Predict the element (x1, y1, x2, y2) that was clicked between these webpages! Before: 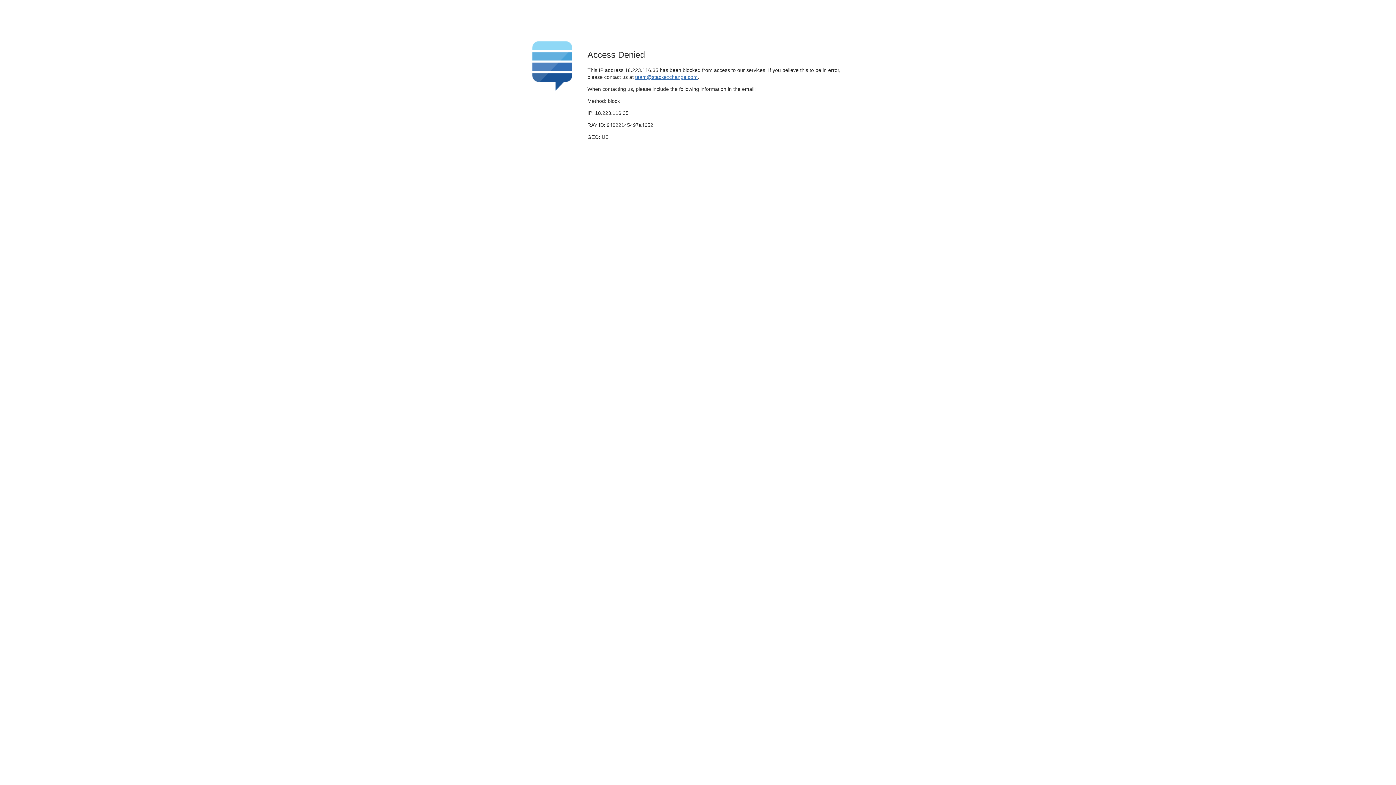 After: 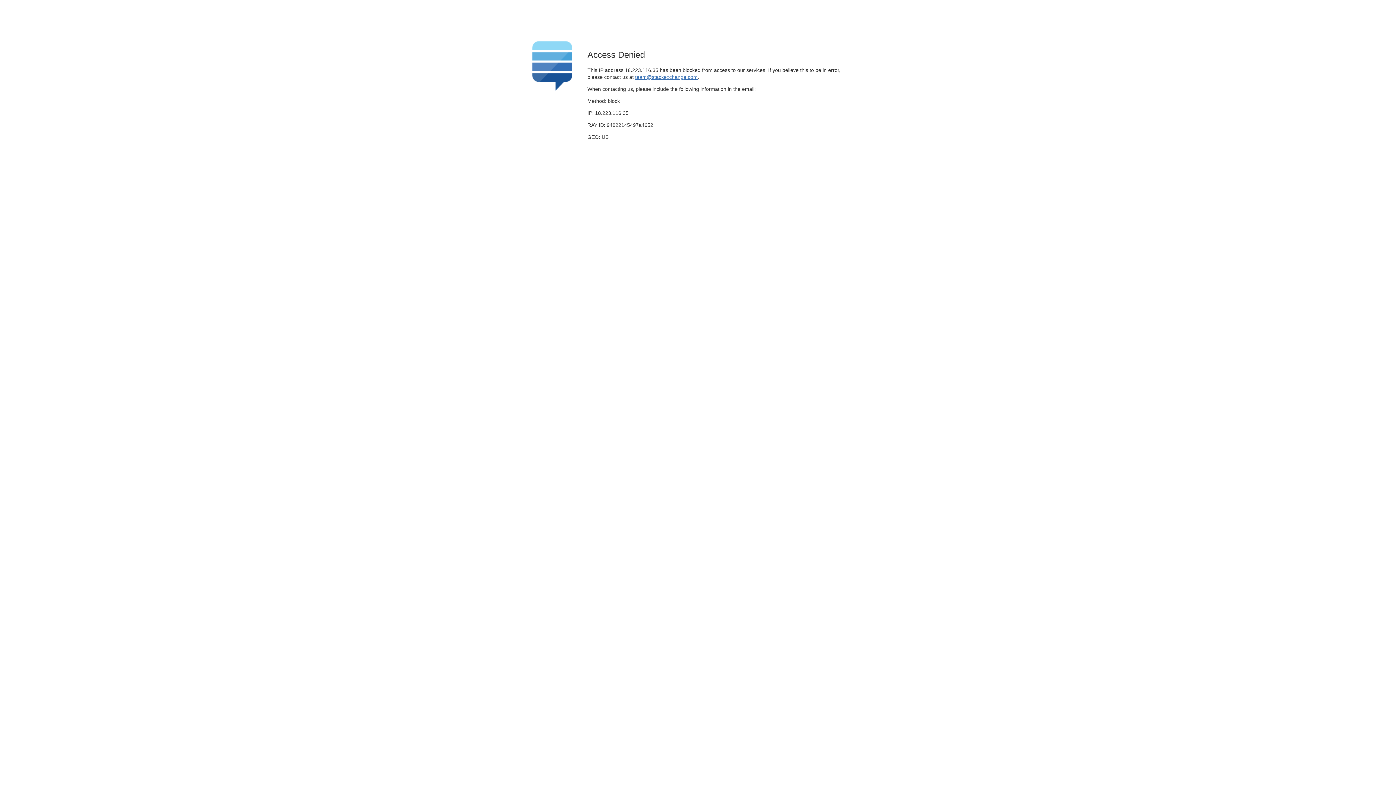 Action: label: team@stackexchange.com bbox: (635, 74, 697, 79)